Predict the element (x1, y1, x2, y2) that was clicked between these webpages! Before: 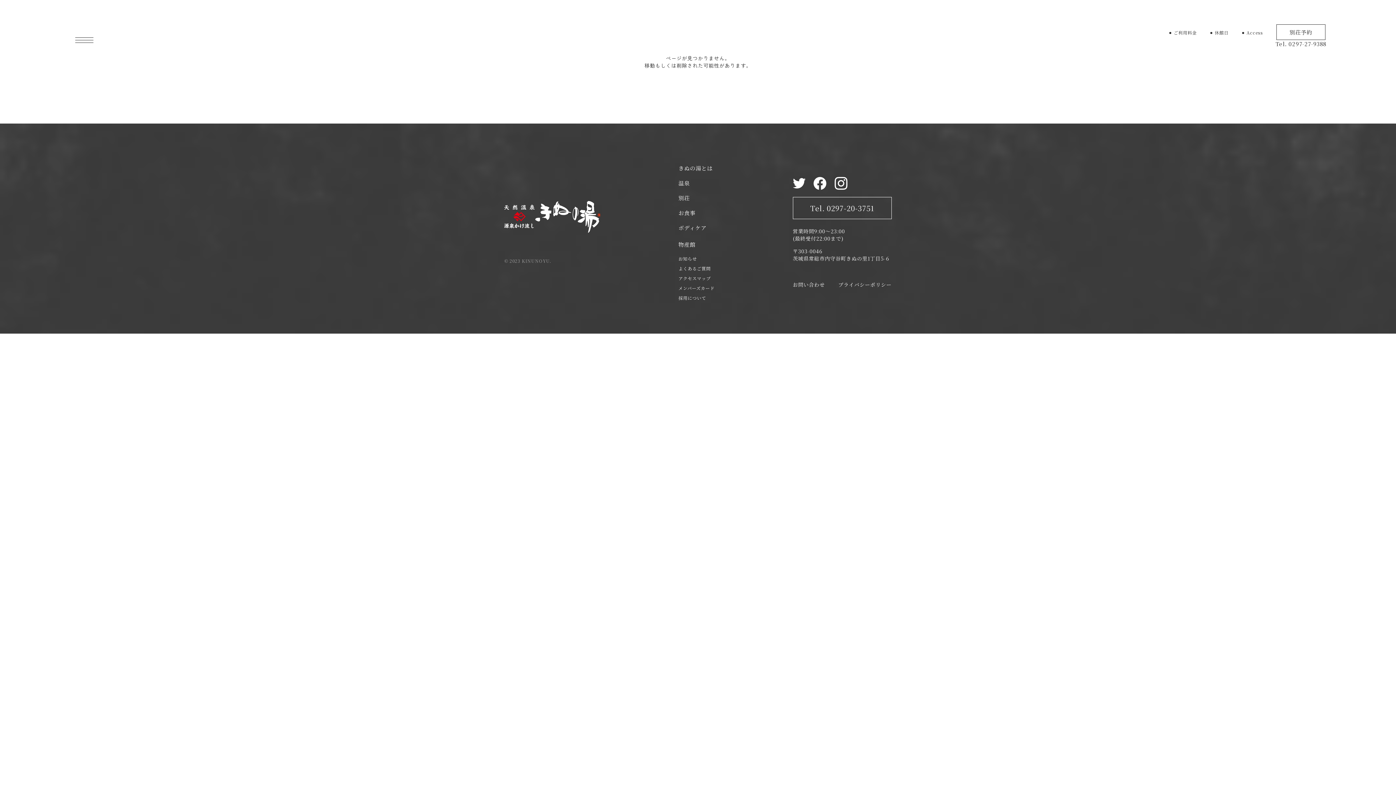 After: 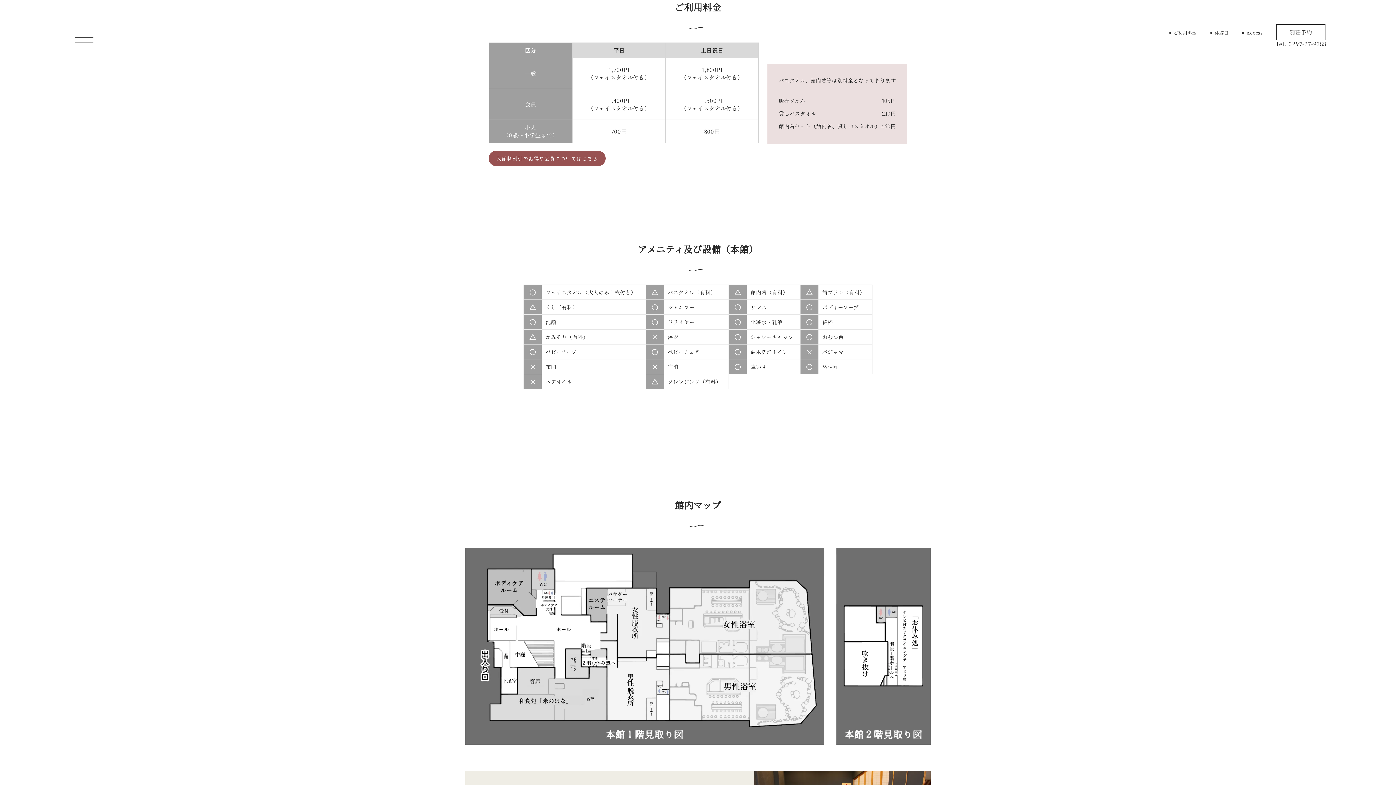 Action: label: ⚫︎ ご利用料金 bbox: (1168, 25, 1209, 39)